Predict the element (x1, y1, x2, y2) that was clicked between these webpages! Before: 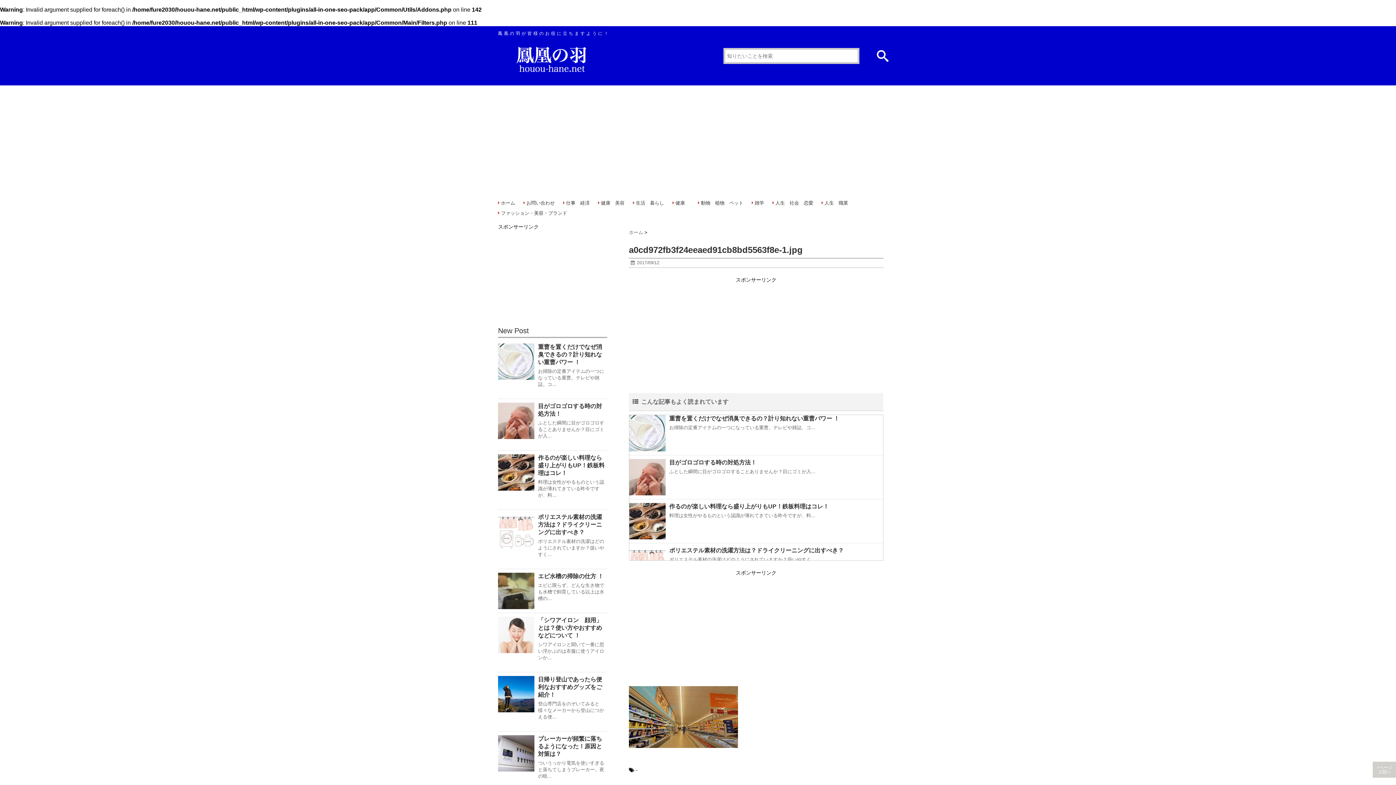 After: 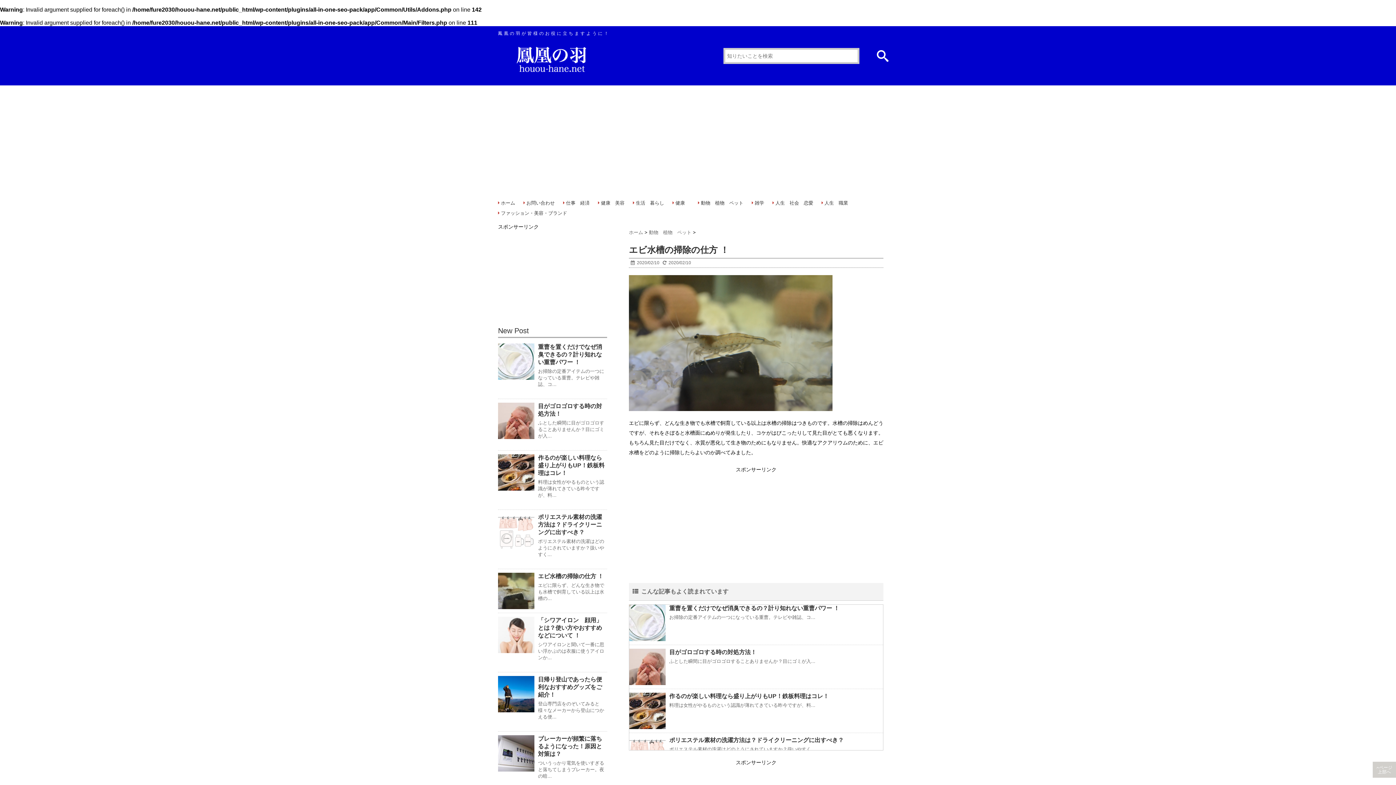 Action: bbox: (538, 573, 603, 579) label: エビ水槽の掃除の仕方 ！